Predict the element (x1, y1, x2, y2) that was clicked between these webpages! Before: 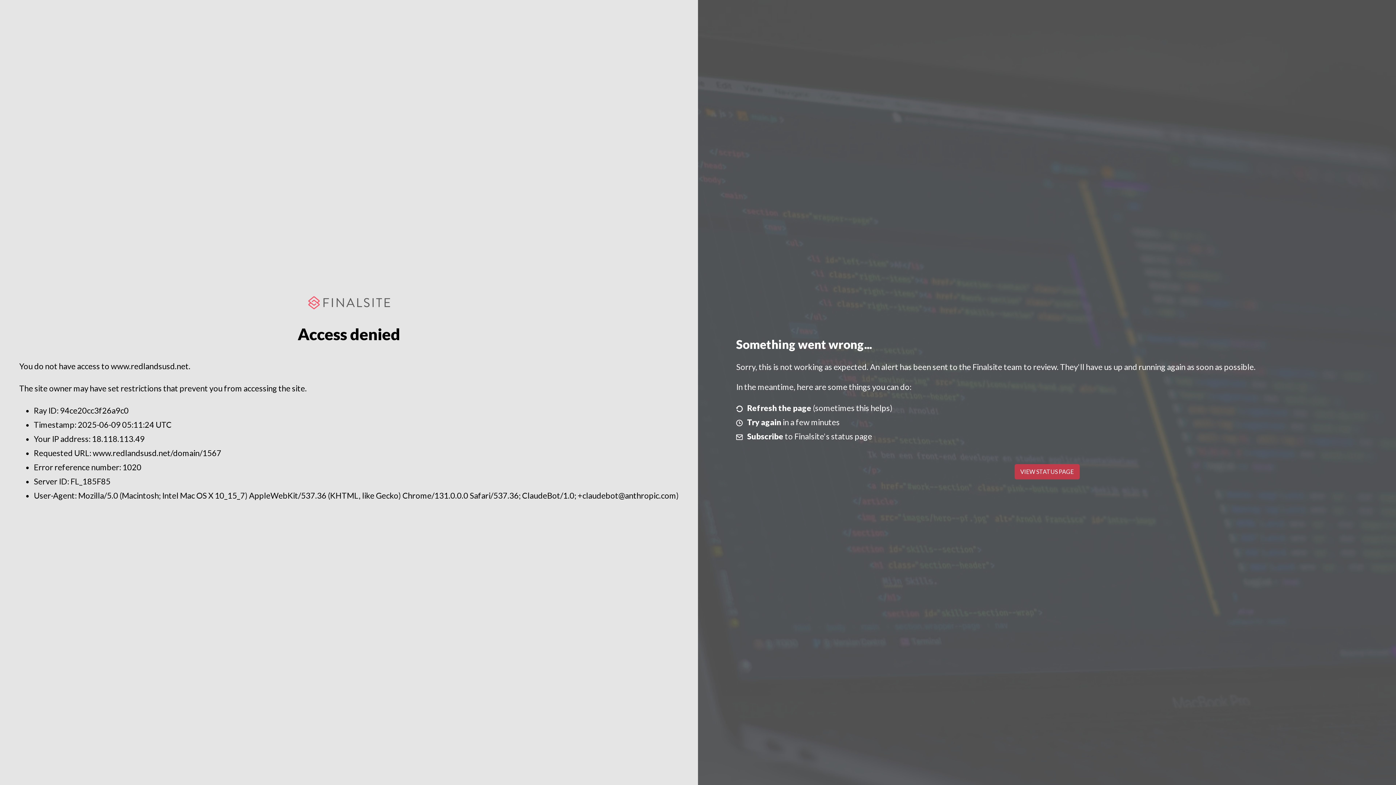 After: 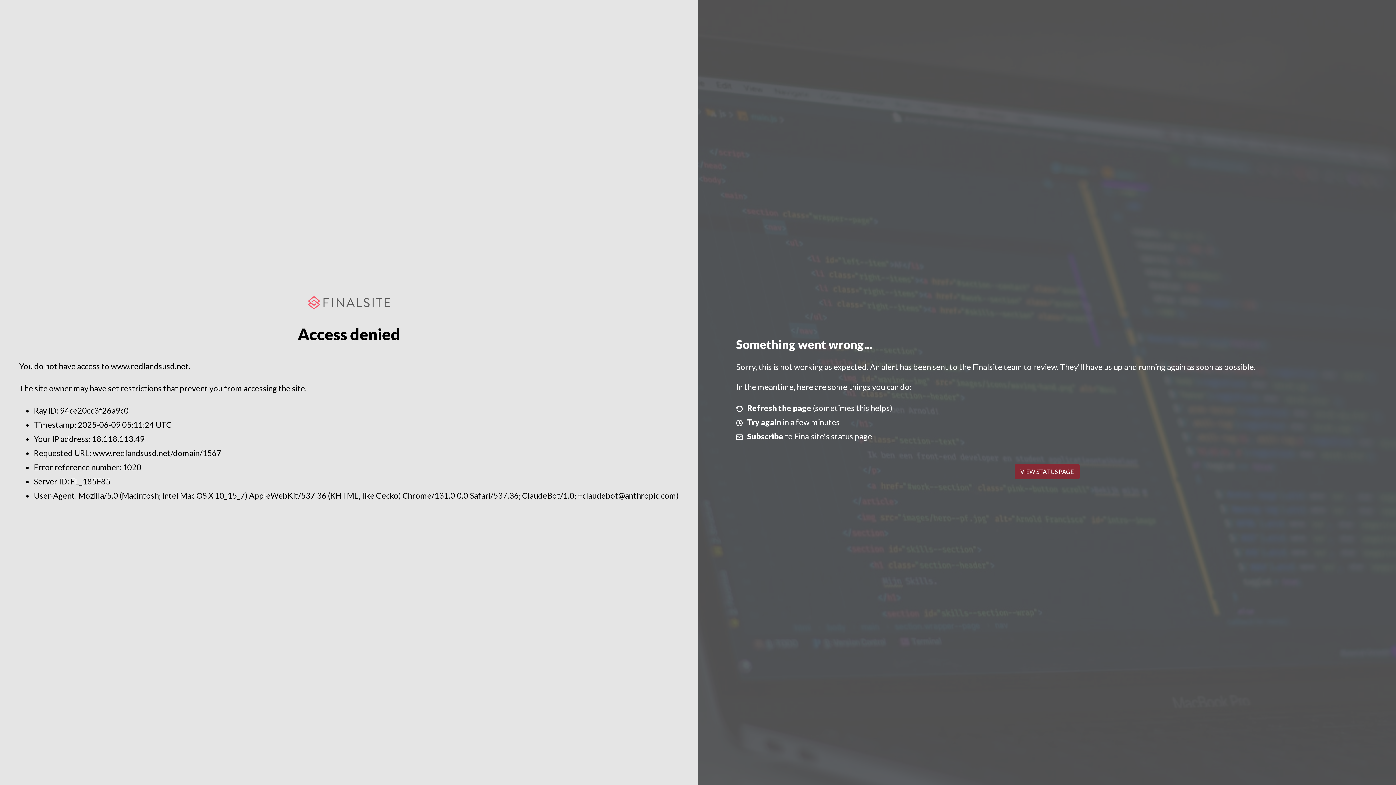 Action: bbox: (1014, 464, 1079, 479) label: VIEW STATUS PAGE